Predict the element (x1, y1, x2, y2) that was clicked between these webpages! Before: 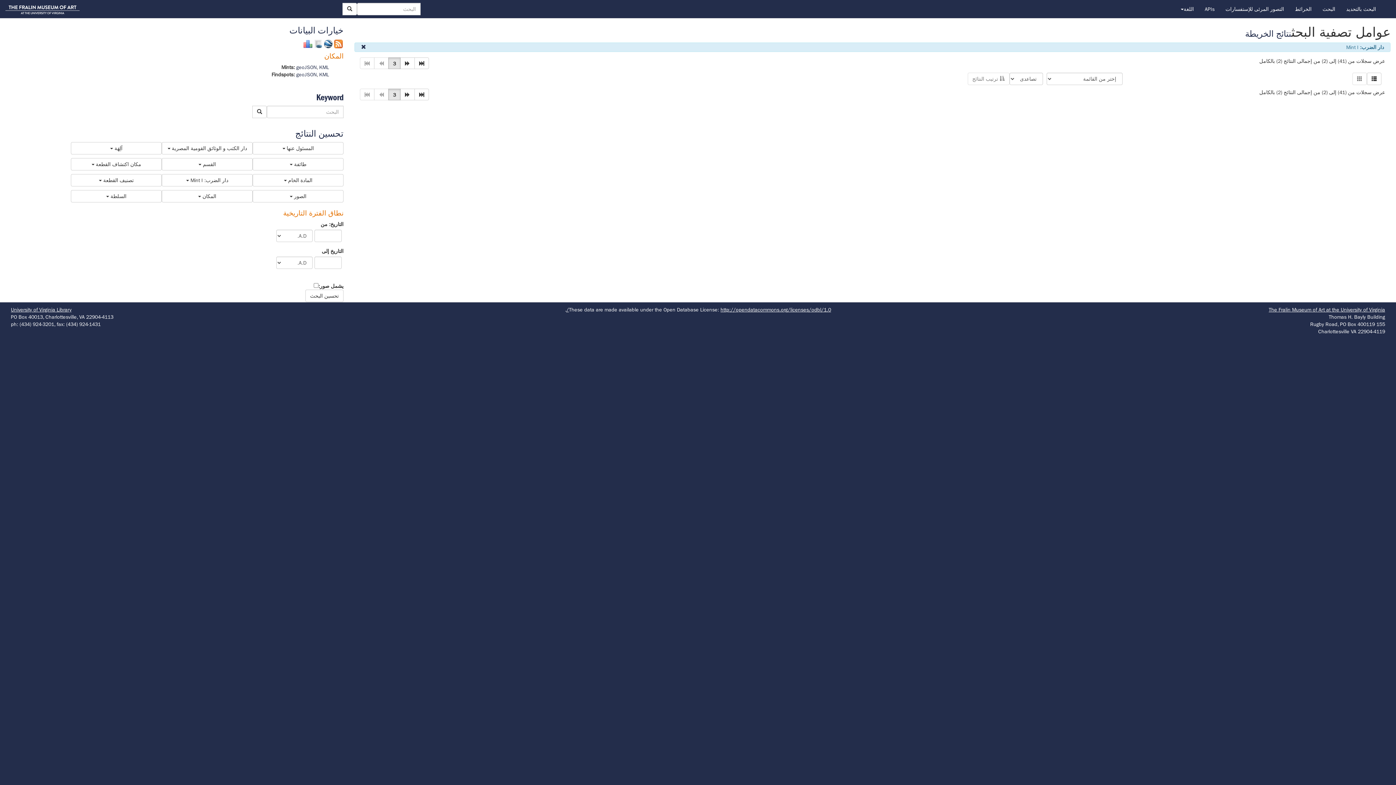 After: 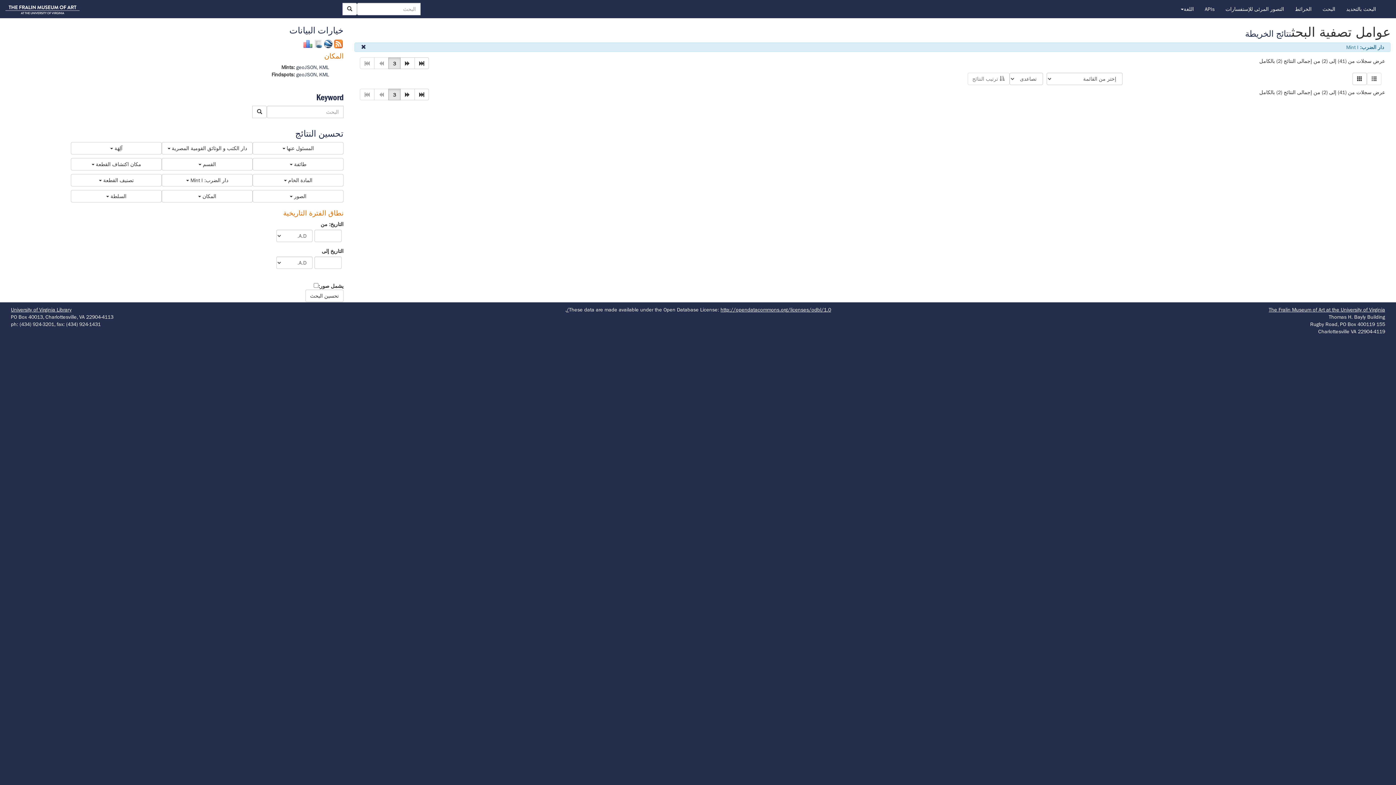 Action: bbox: (1352, 72, 1367, 85)